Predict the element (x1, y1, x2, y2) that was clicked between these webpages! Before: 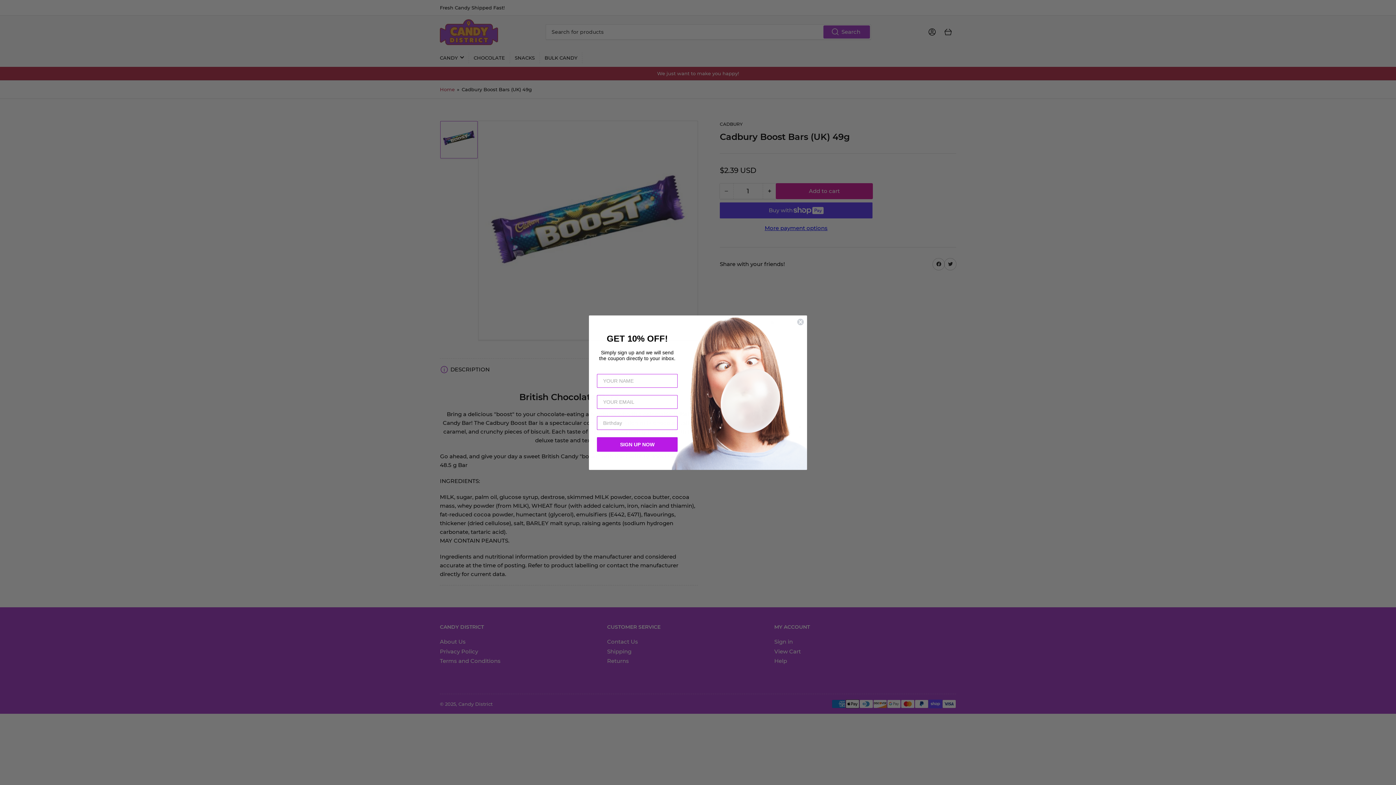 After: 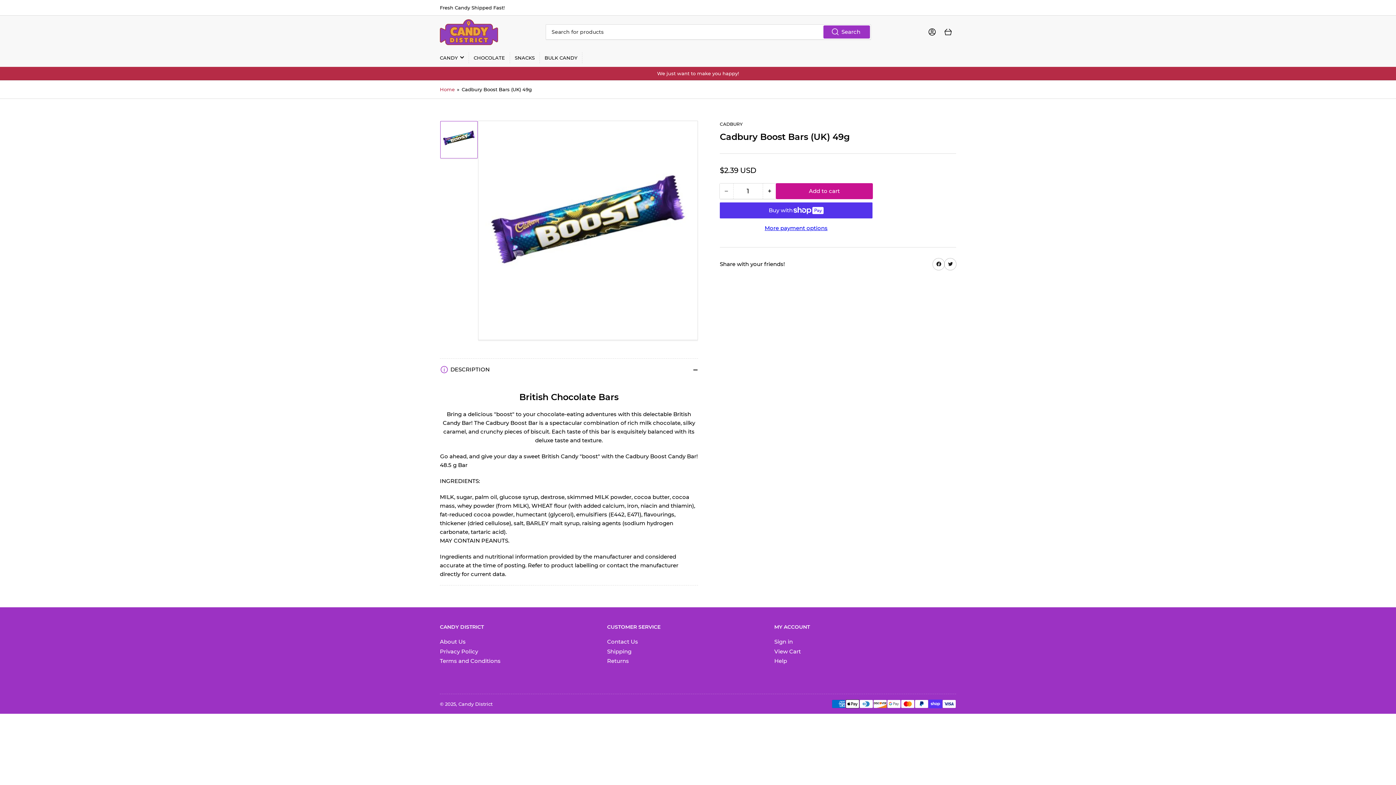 Action: label: Close dialog bbox: (797, 318, 804, 325)